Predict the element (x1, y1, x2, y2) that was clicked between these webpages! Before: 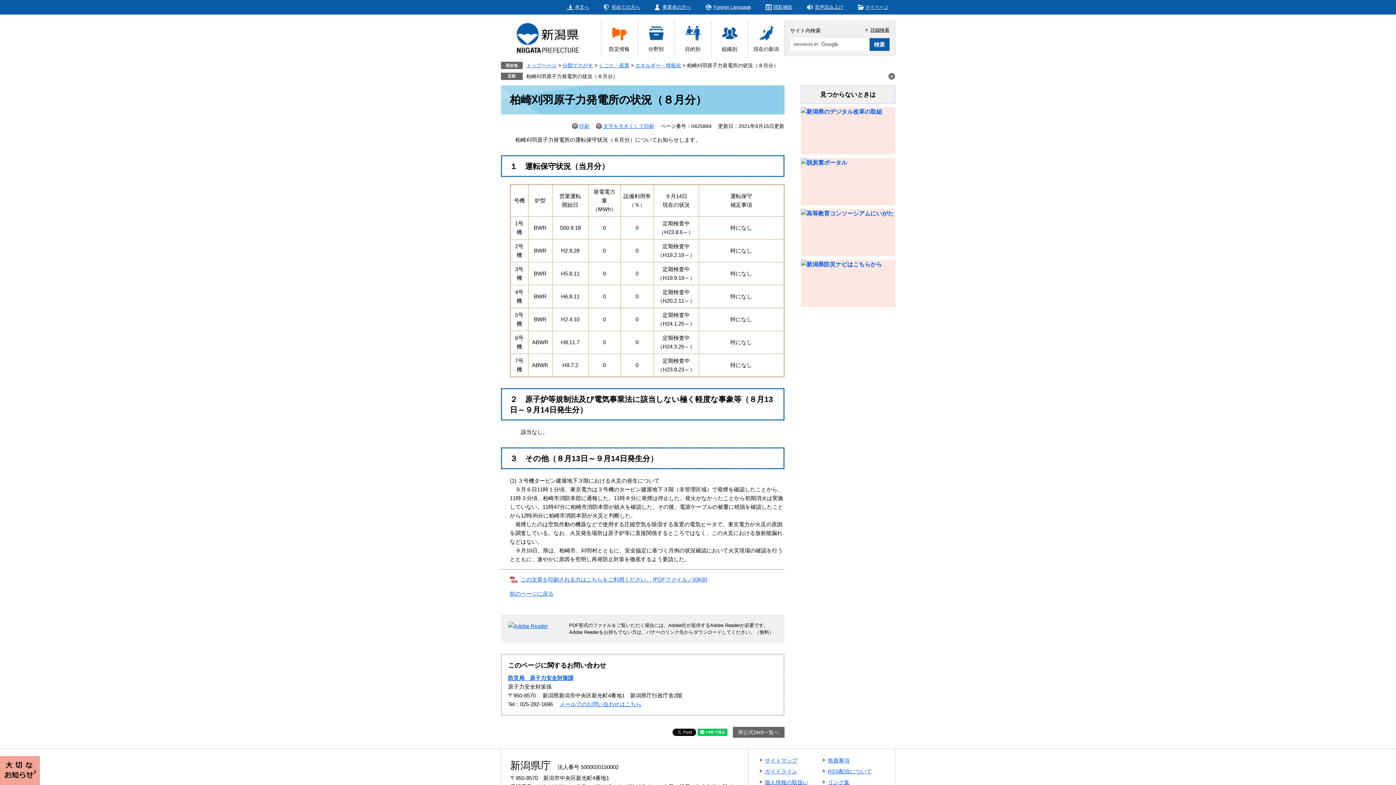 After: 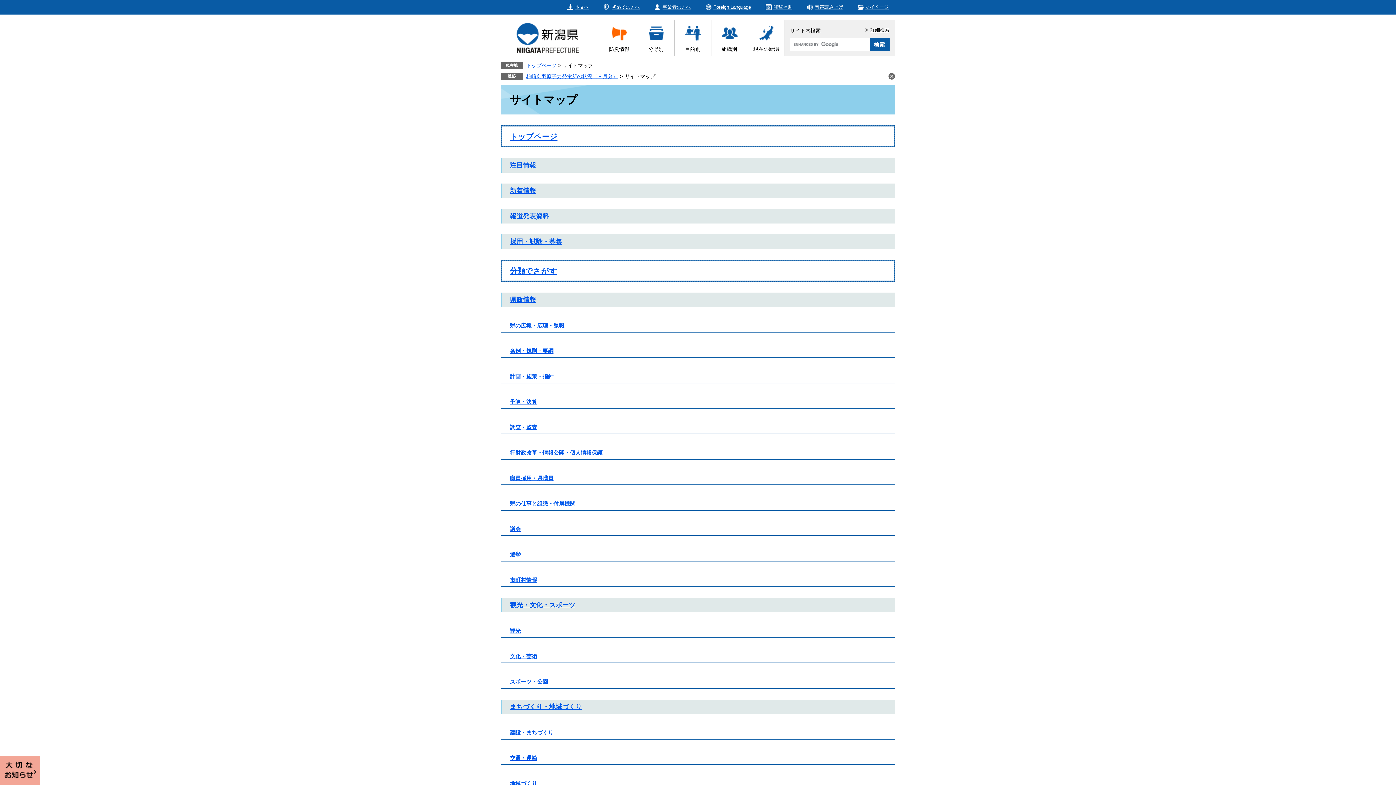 Action: label: サイトマップ bbox: (757, 756, 819, 765)